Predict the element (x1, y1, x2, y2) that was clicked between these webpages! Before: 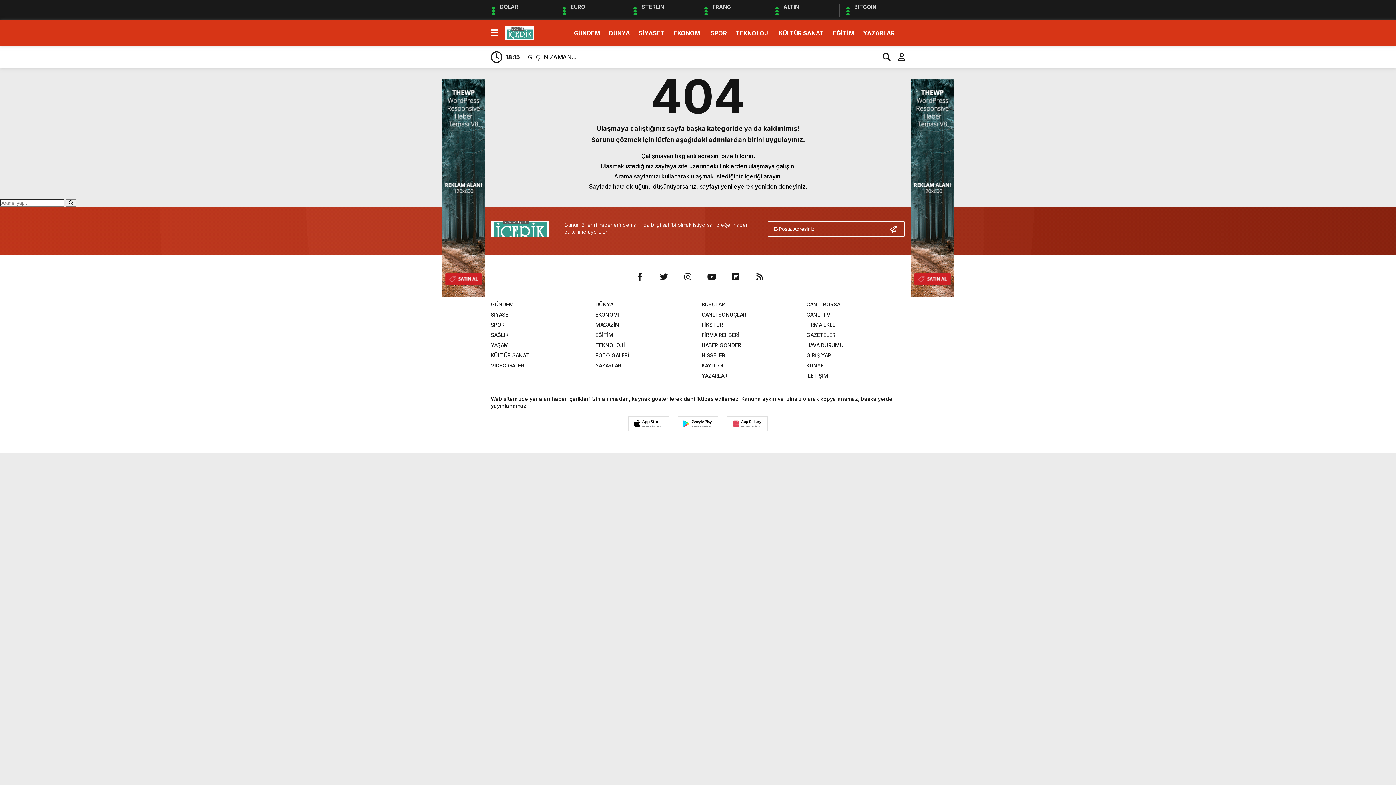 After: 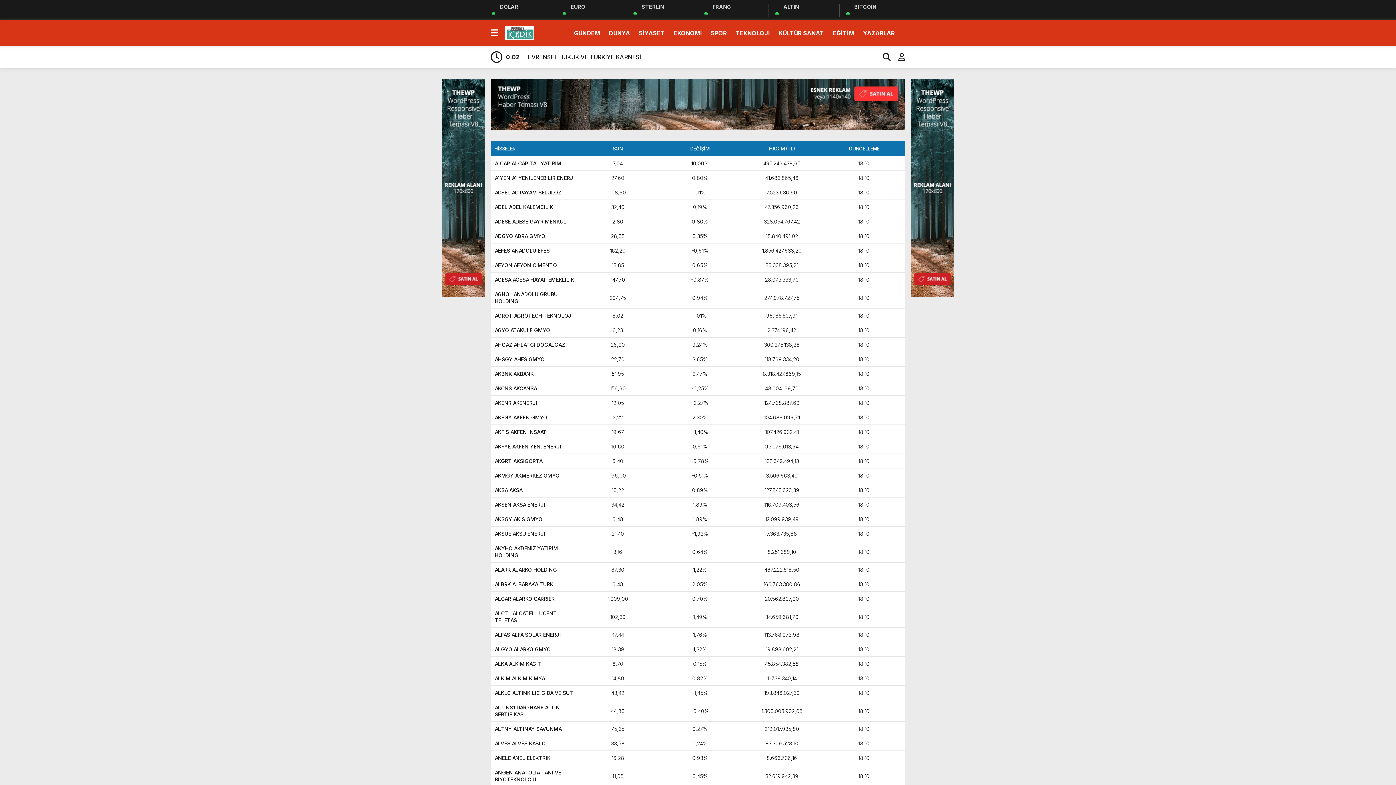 Action: label: HİSSELER bbox: (701, 352, 725, 358)